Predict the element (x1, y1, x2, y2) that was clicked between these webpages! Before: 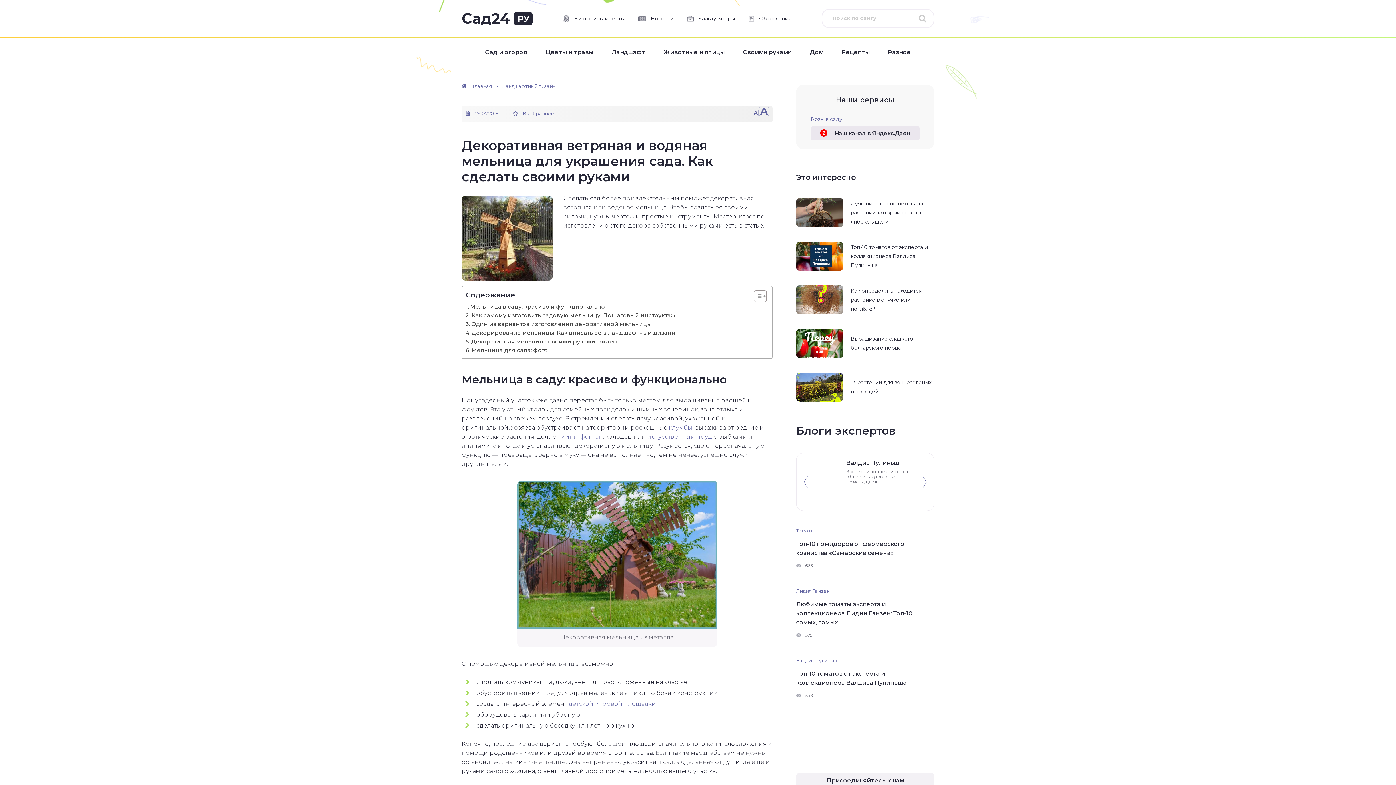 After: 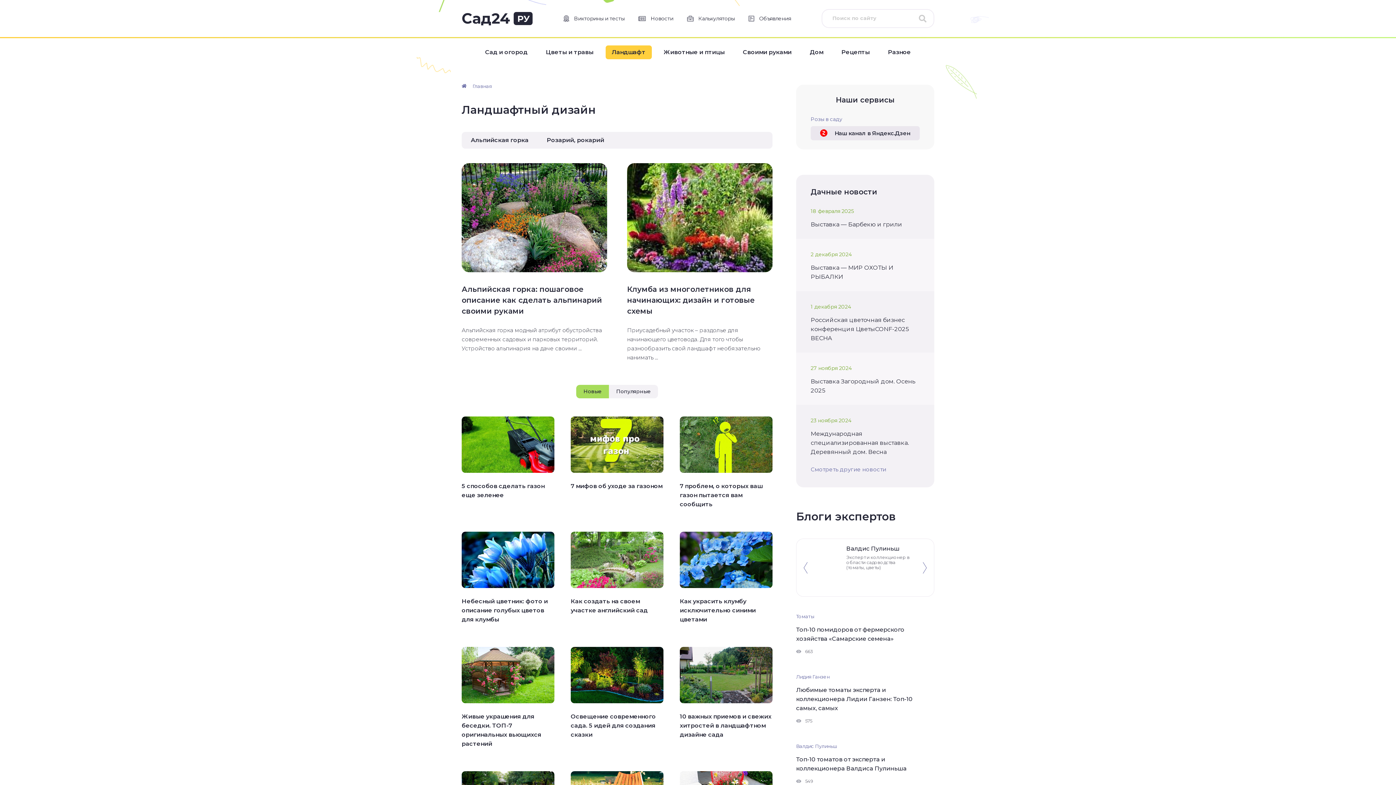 Action: label: Ландшафт bbox: (605, 45, 651, 59)